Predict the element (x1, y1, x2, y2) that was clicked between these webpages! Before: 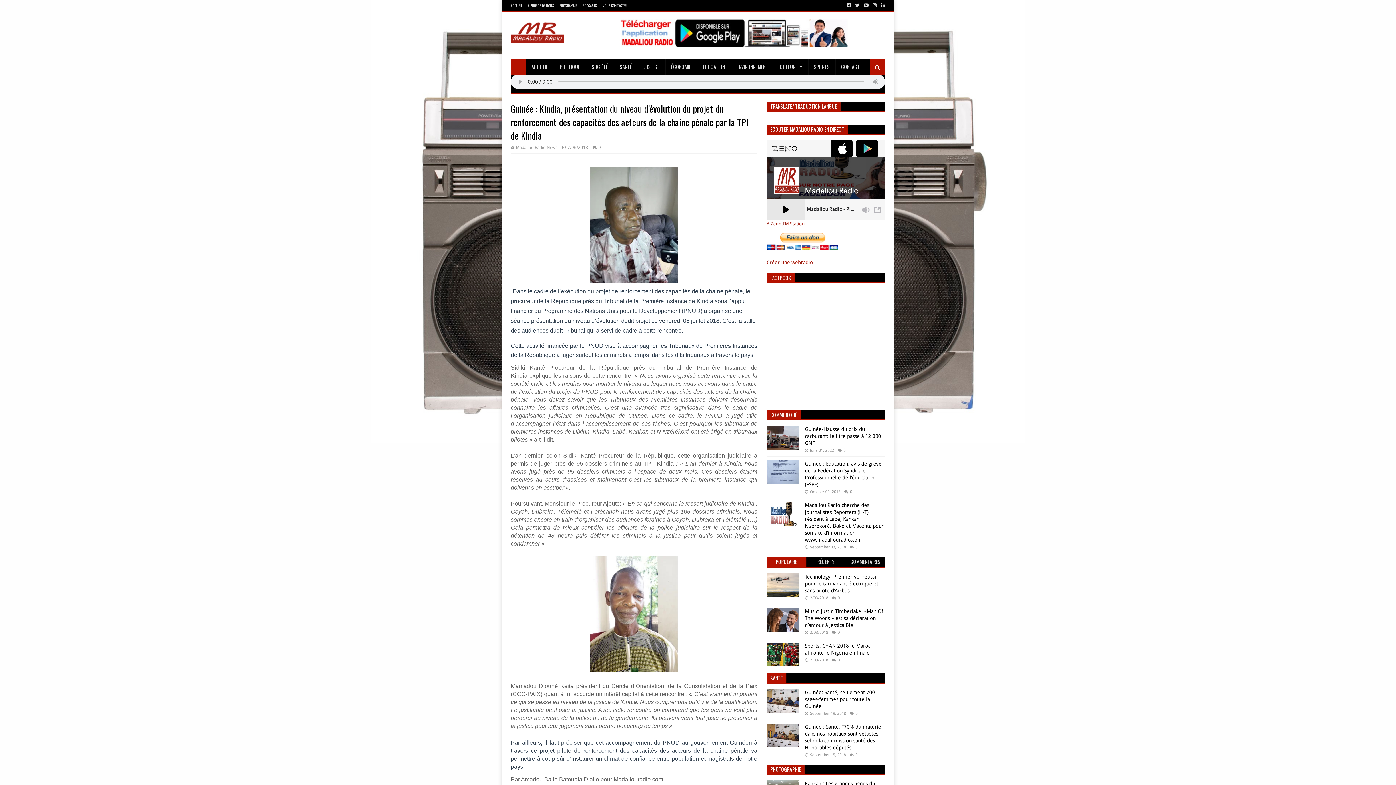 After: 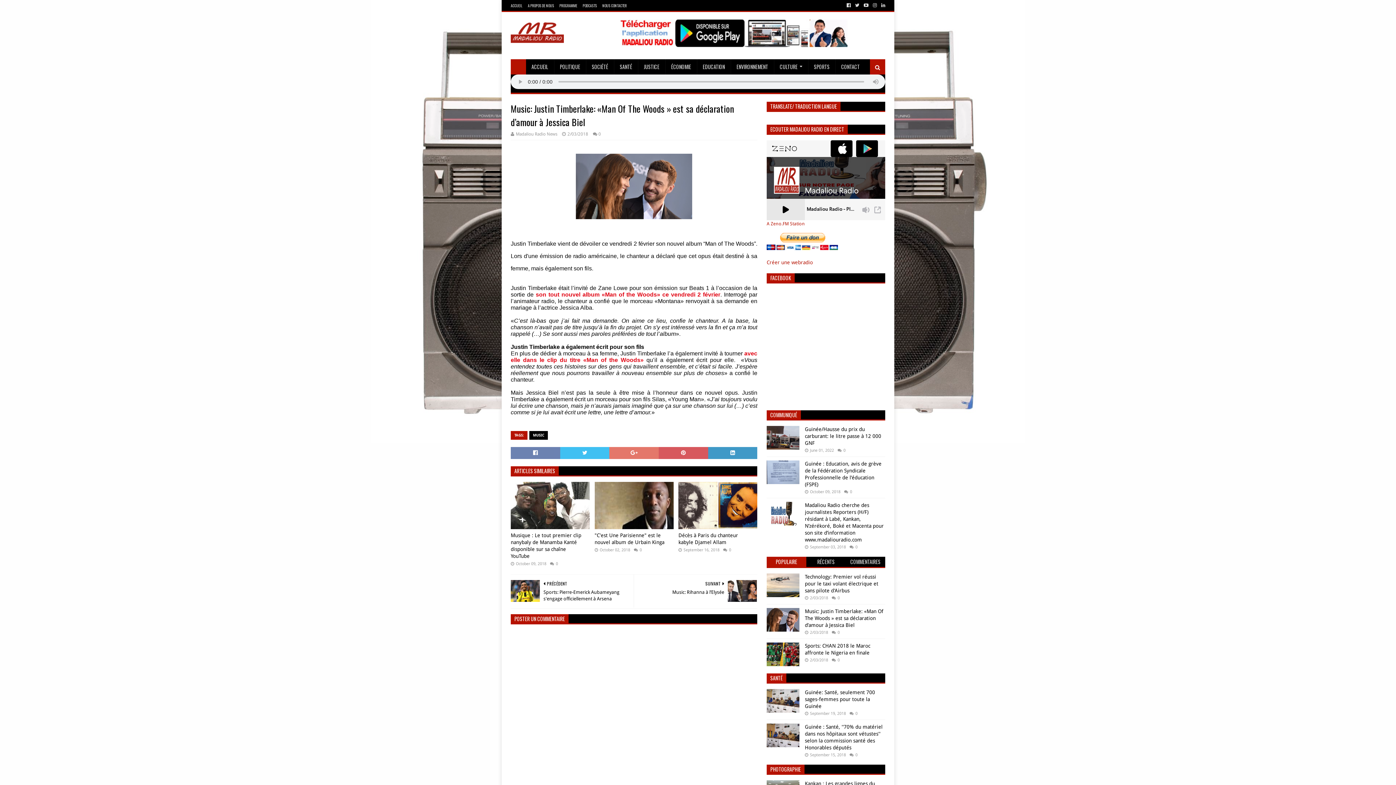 Action: label: Music: Justin Timberlake: «Man Of The Woods » est sa déclaration d’amour à Jessica Biel bbox: (805, 608, 883, 628)